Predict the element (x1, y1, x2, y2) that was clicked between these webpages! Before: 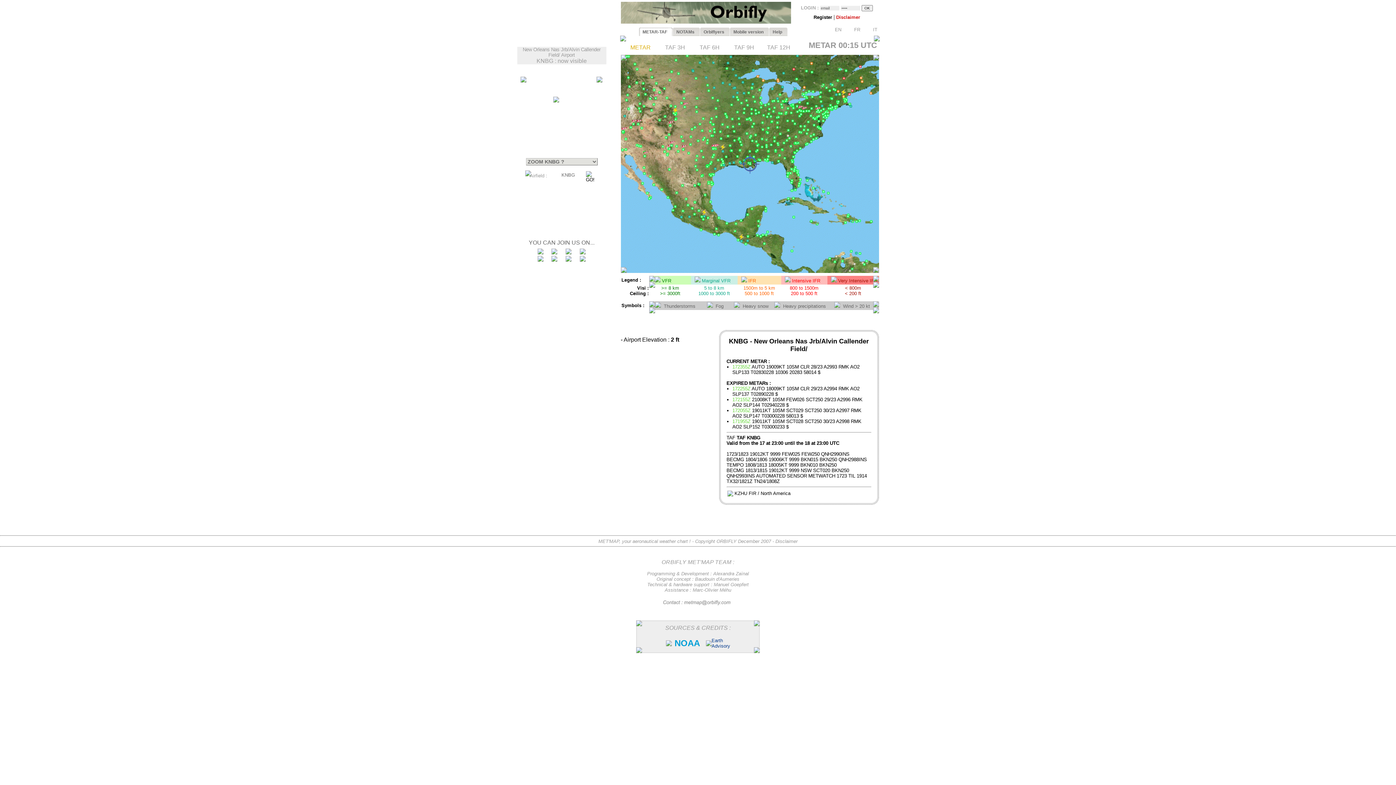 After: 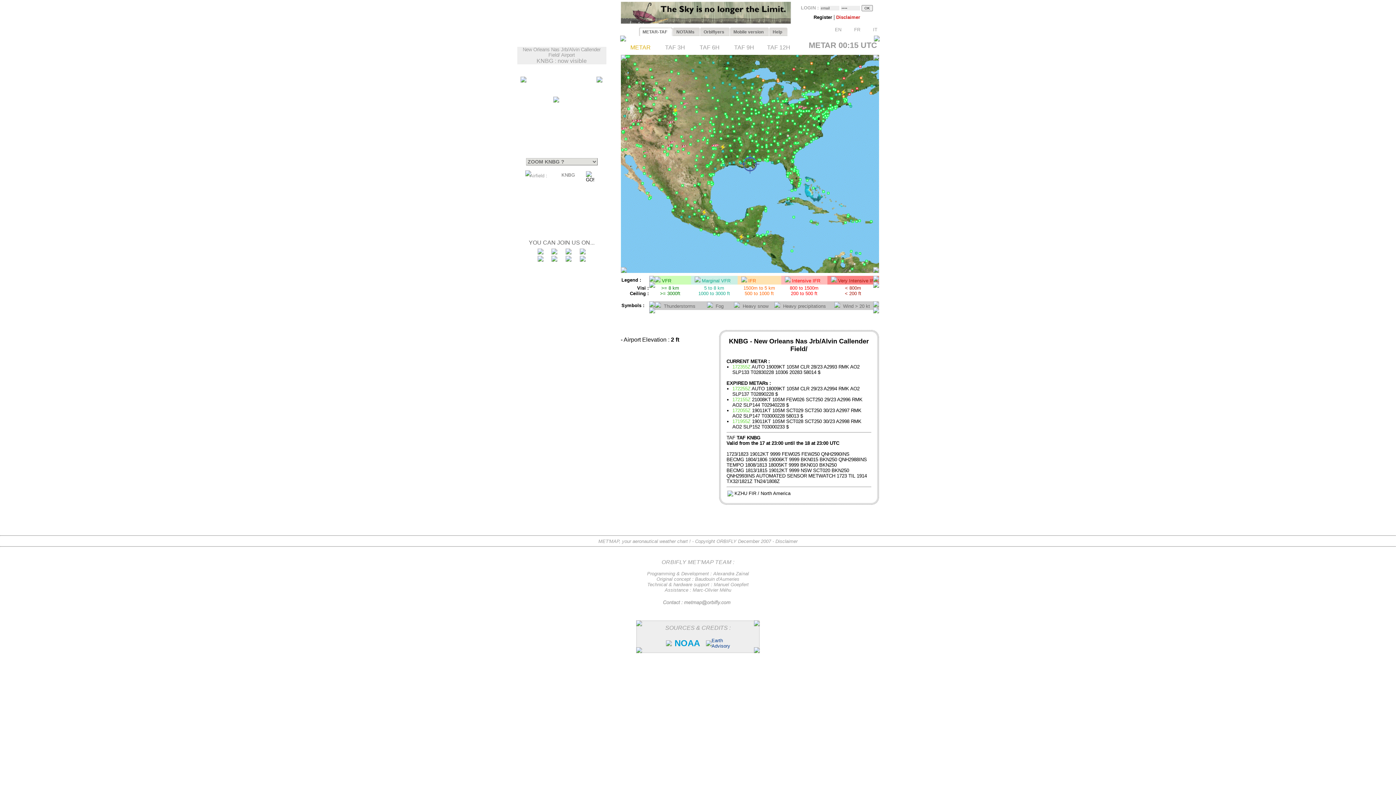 Action: bbox: (517, 1, 620, 41) label:  